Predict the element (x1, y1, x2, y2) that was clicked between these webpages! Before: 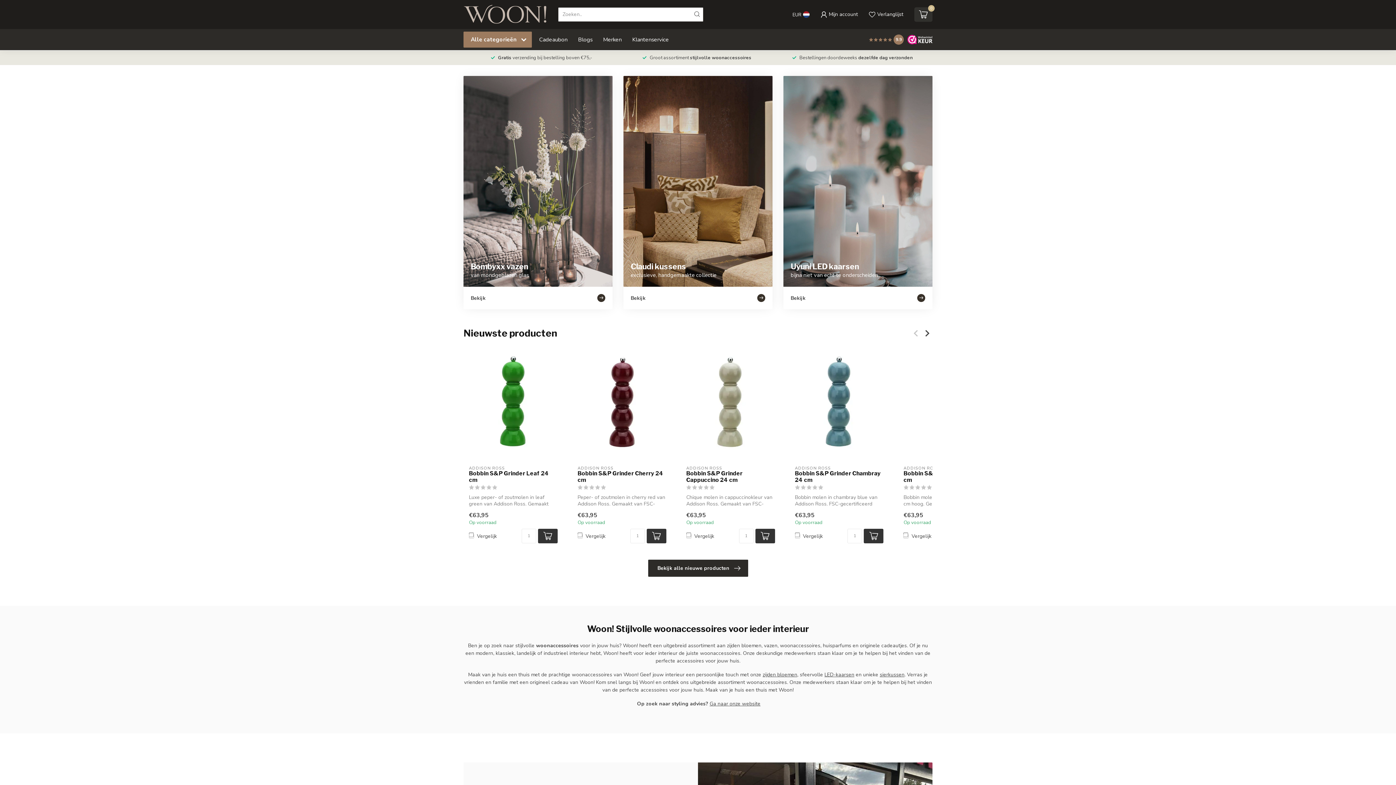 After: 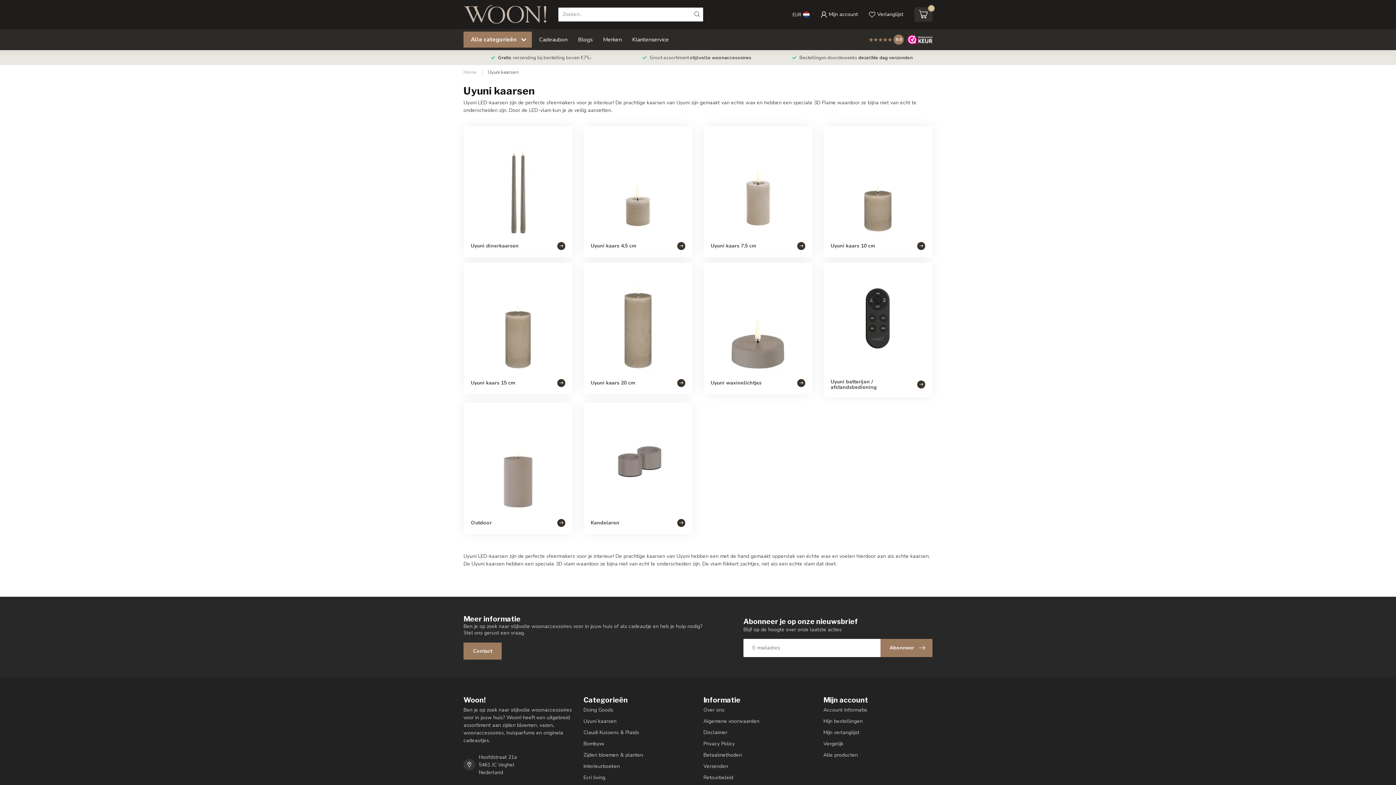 Action: label: Uyuni LED kaarsen
bijna niet van echt te onderscheiden
Bekijk bbox: (783, 76, 932, 309)